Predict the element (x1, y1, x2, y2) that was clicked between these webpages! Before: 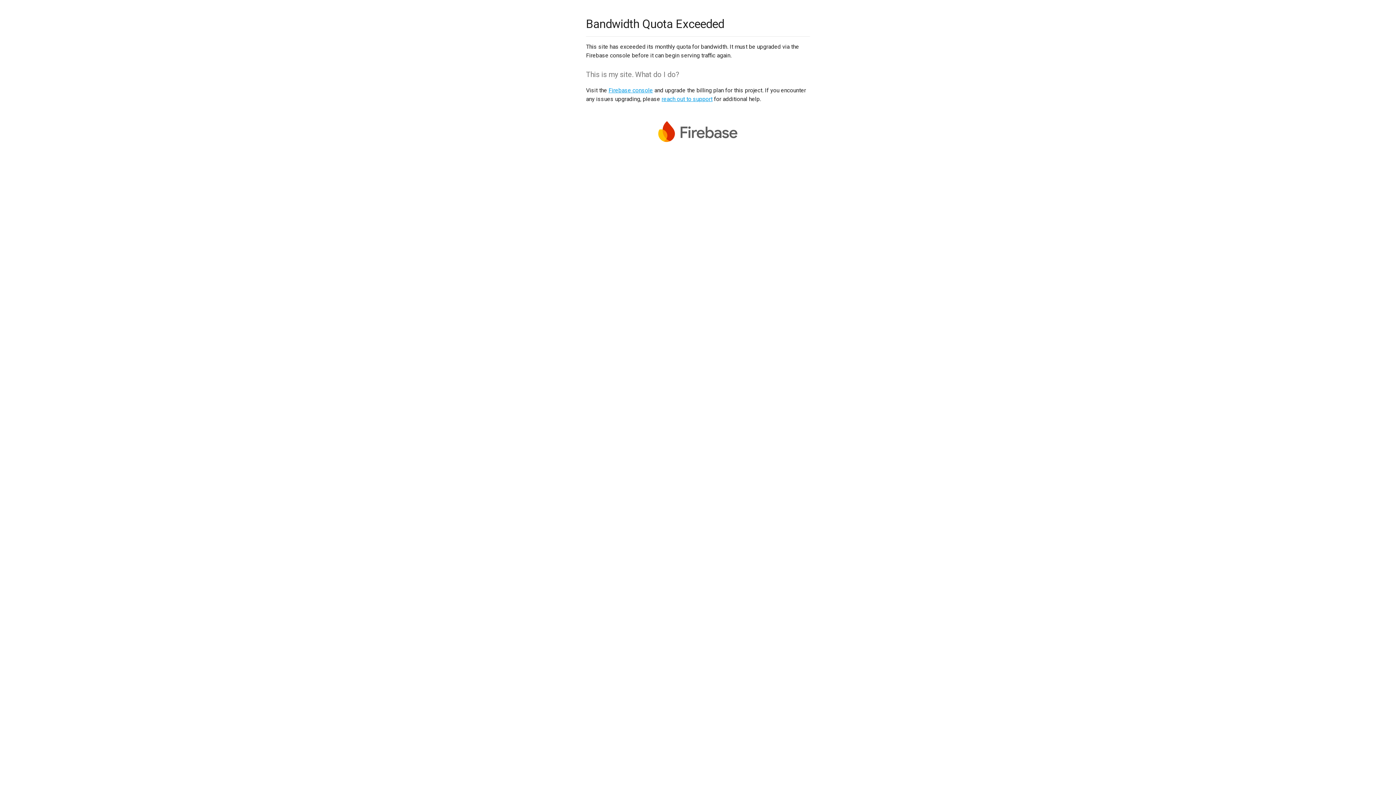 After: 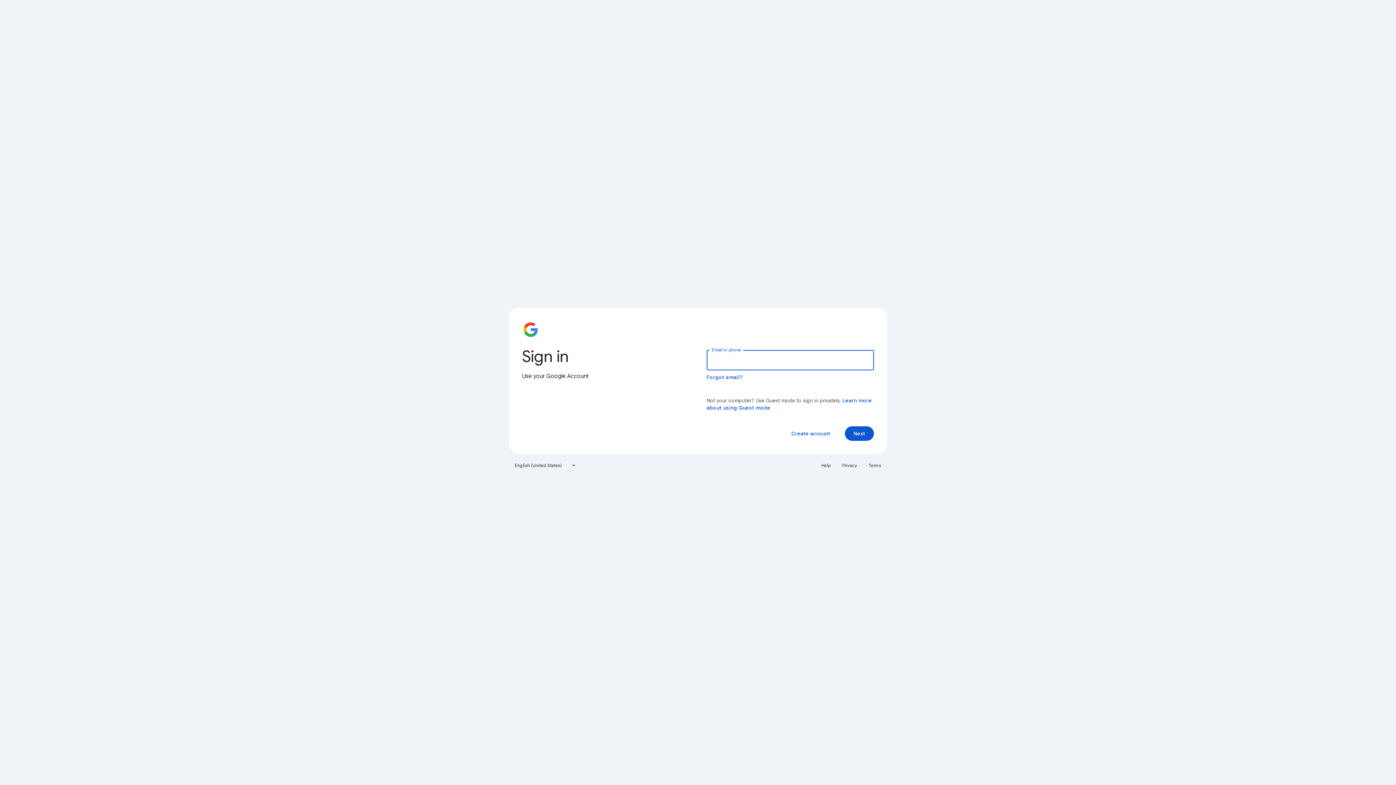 Action: bbox: (608, 86, 653, 93) label: Firebase console